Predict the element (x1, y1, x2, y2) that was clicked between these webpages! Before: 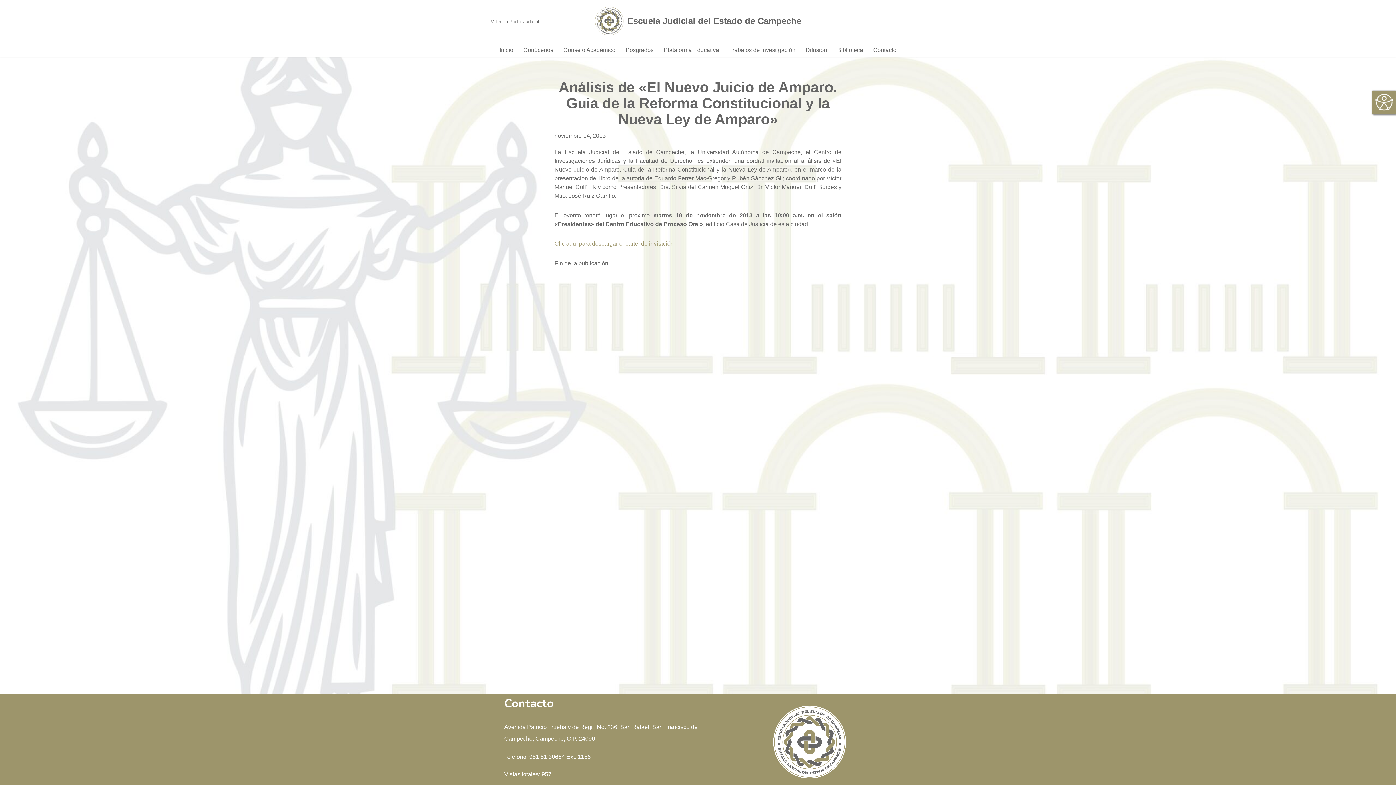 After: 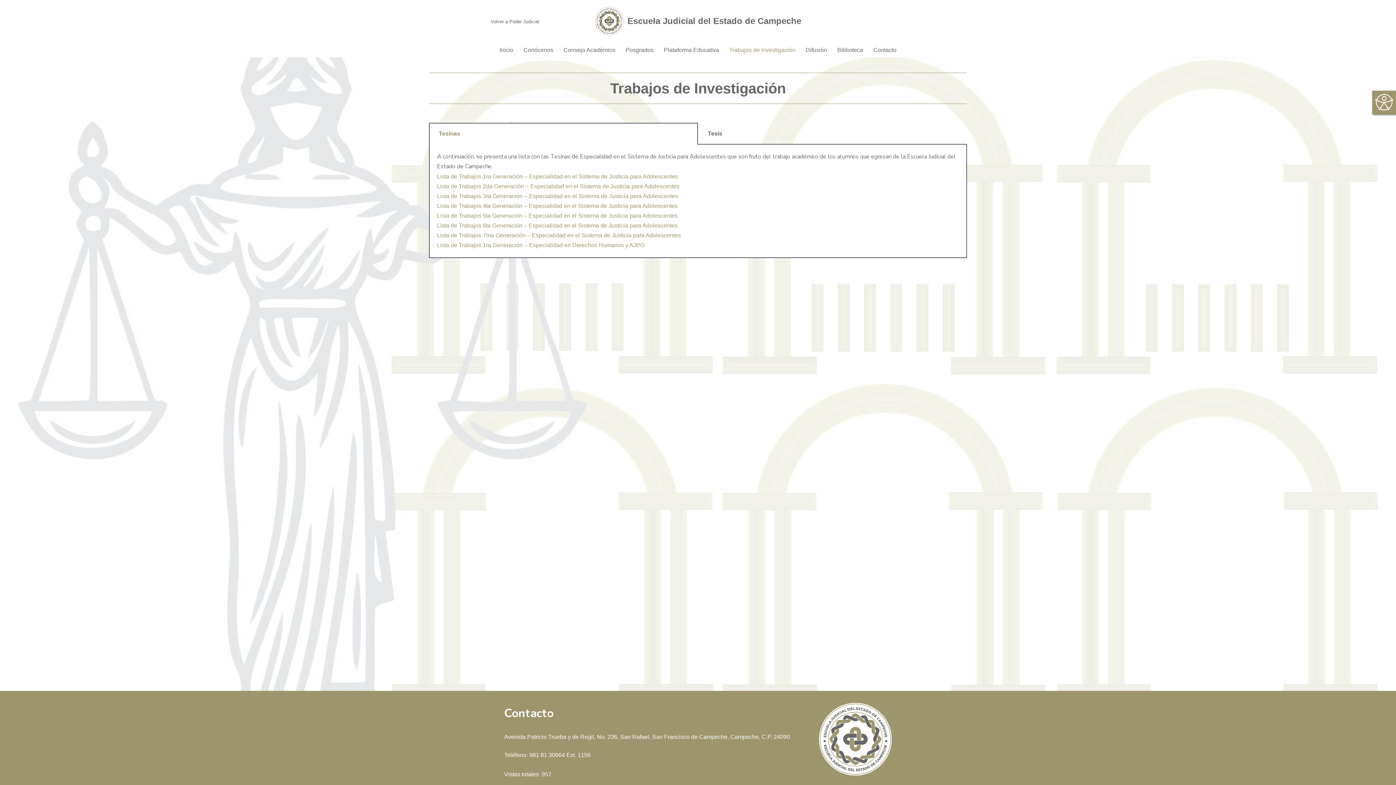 Action: bbox: (729, 45, 795, 54) label: Trabajos de Investigación